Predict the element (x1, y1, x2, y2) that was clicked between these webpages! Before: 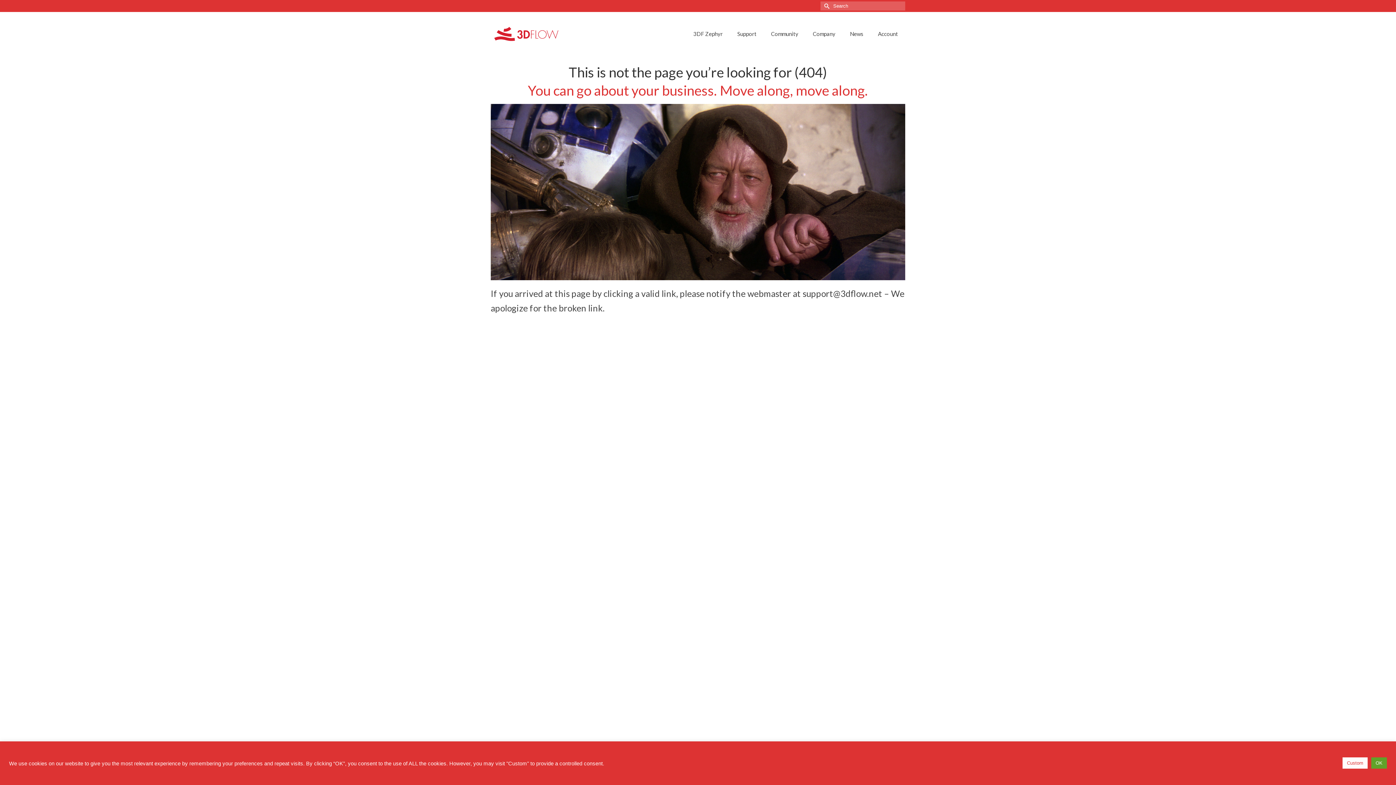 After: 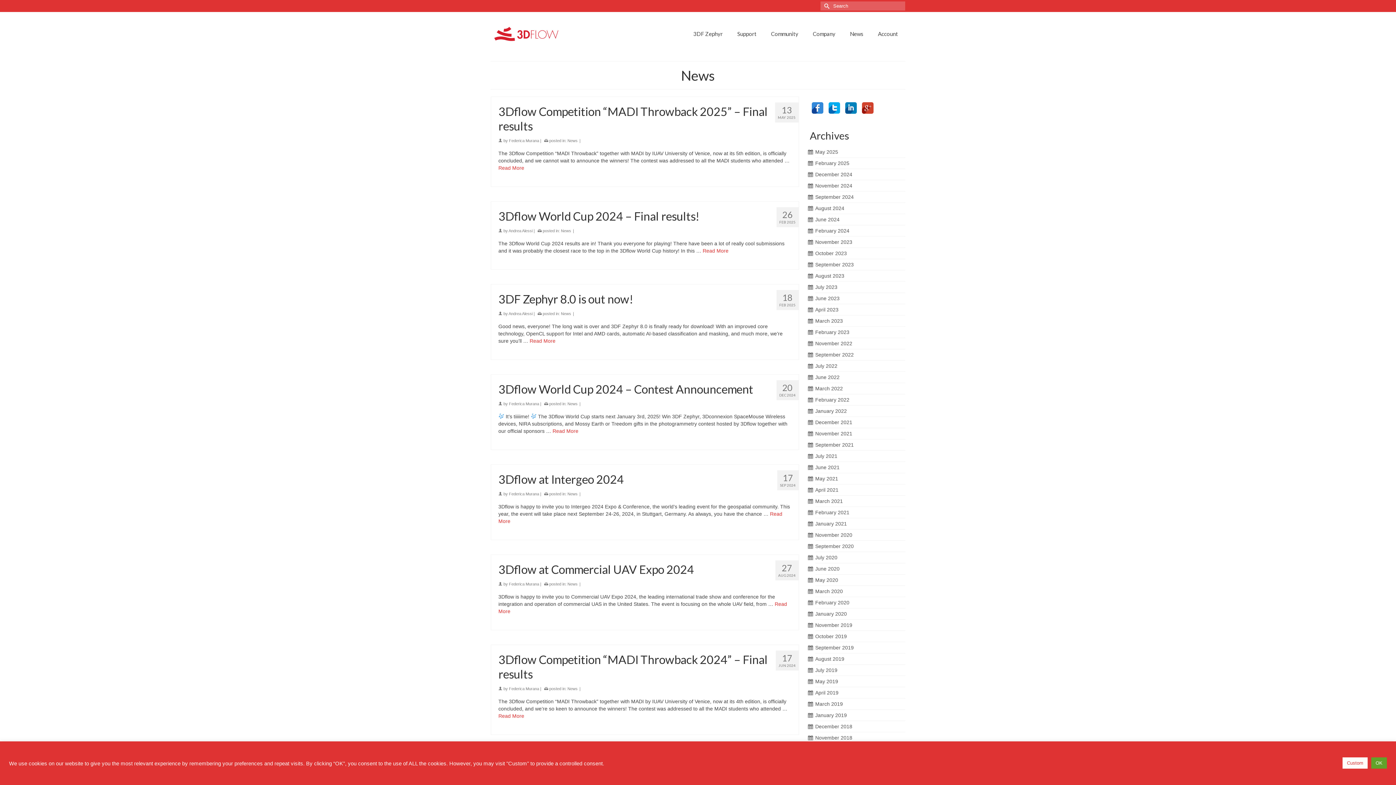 Action: bbox: (842, 12, 870, 55) label: News